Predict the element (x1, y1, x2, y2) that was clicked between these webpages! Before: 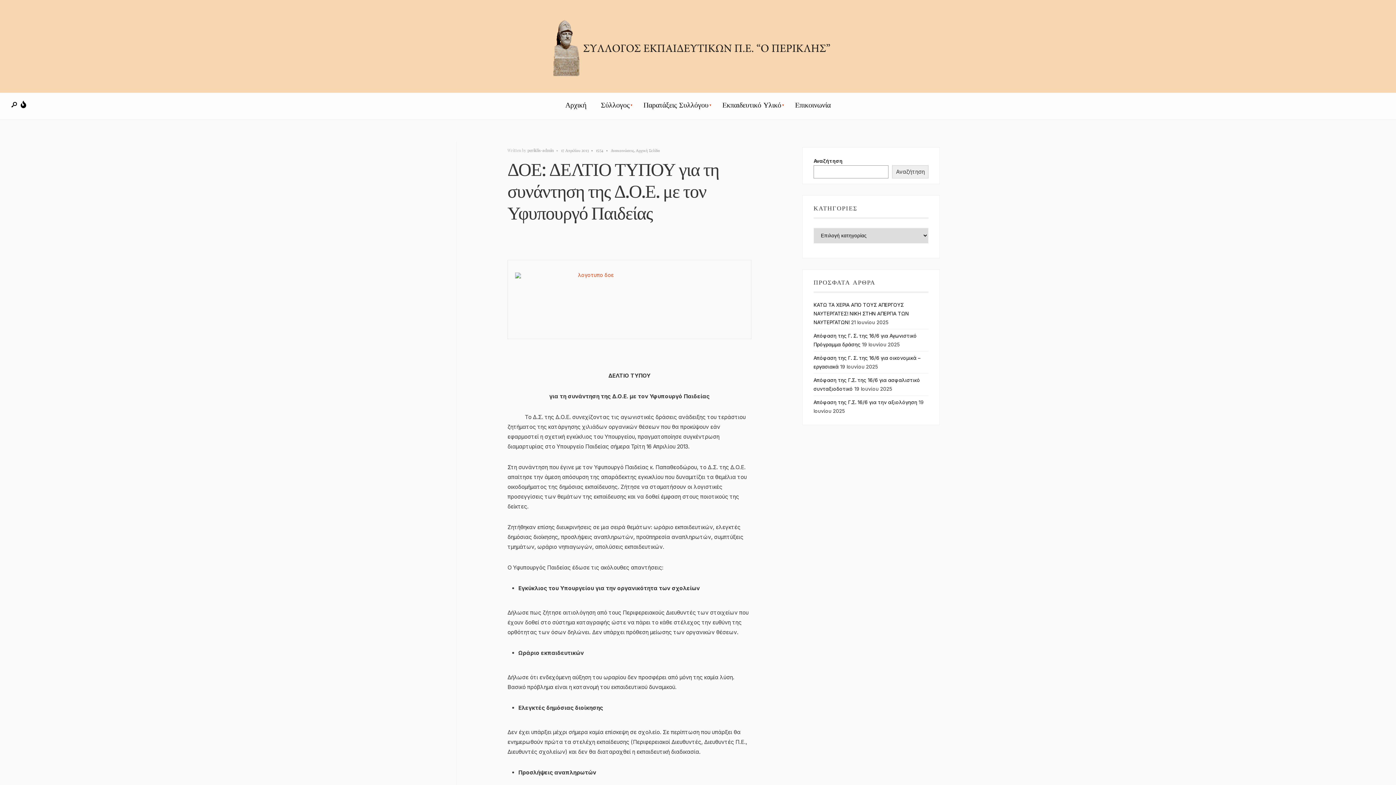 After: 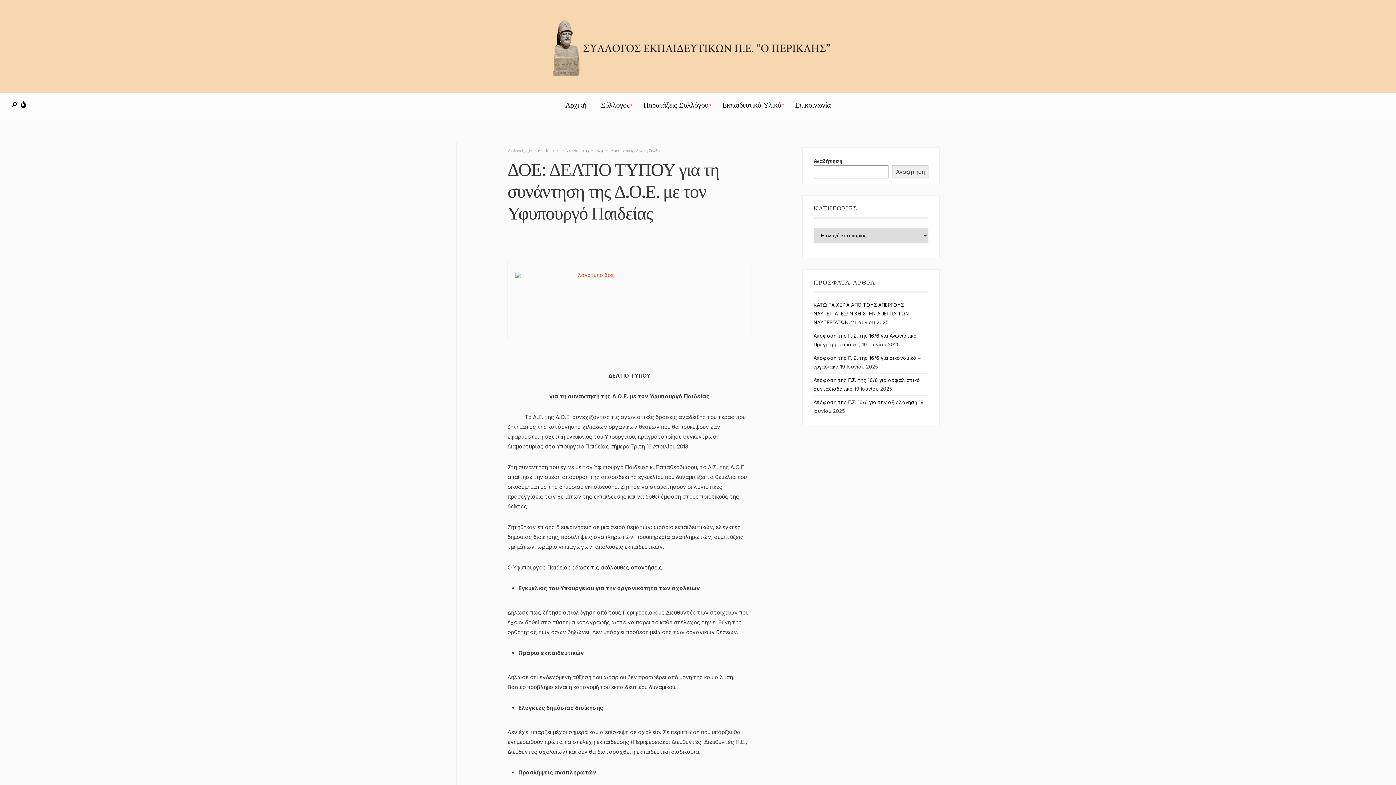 Action: label: Αναζήτηση bbox: (892, 165, 928, 178)